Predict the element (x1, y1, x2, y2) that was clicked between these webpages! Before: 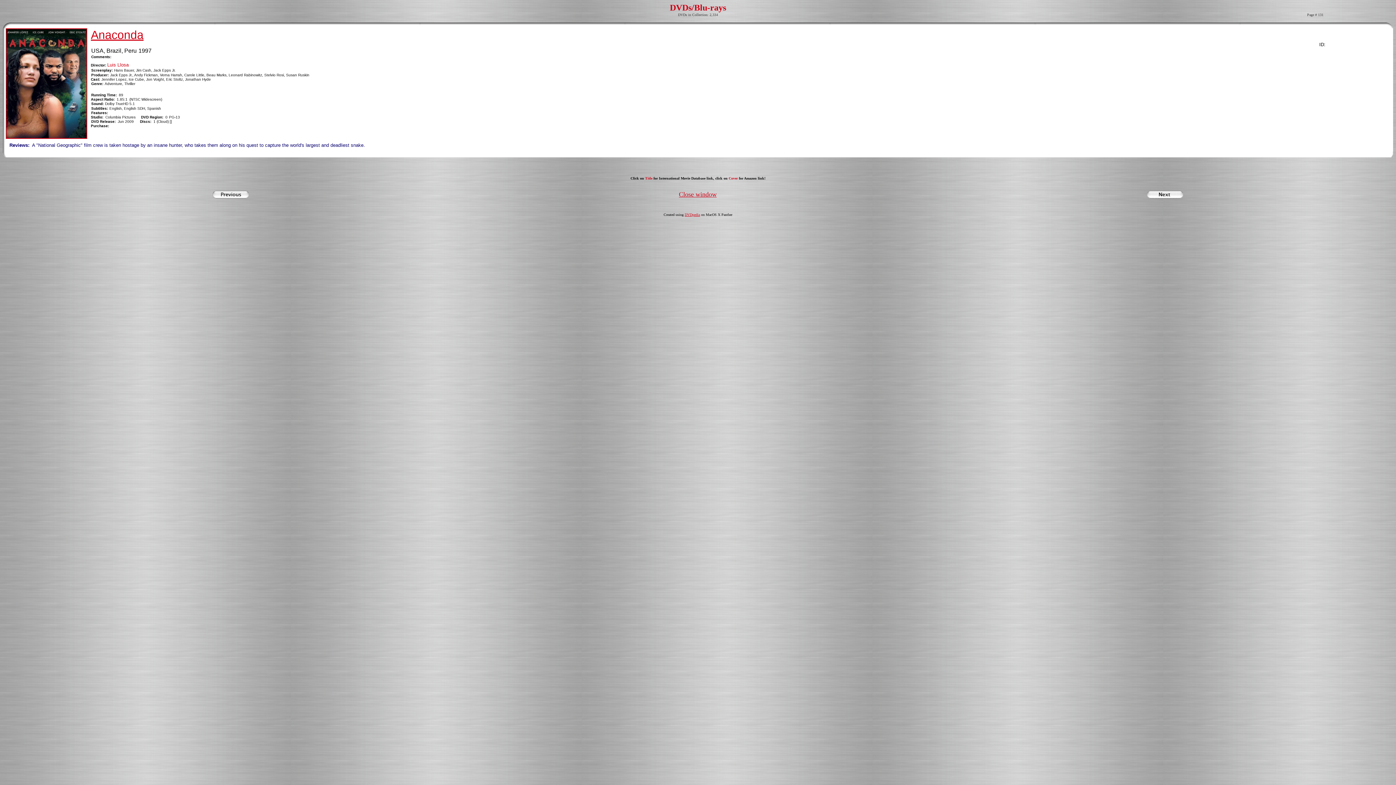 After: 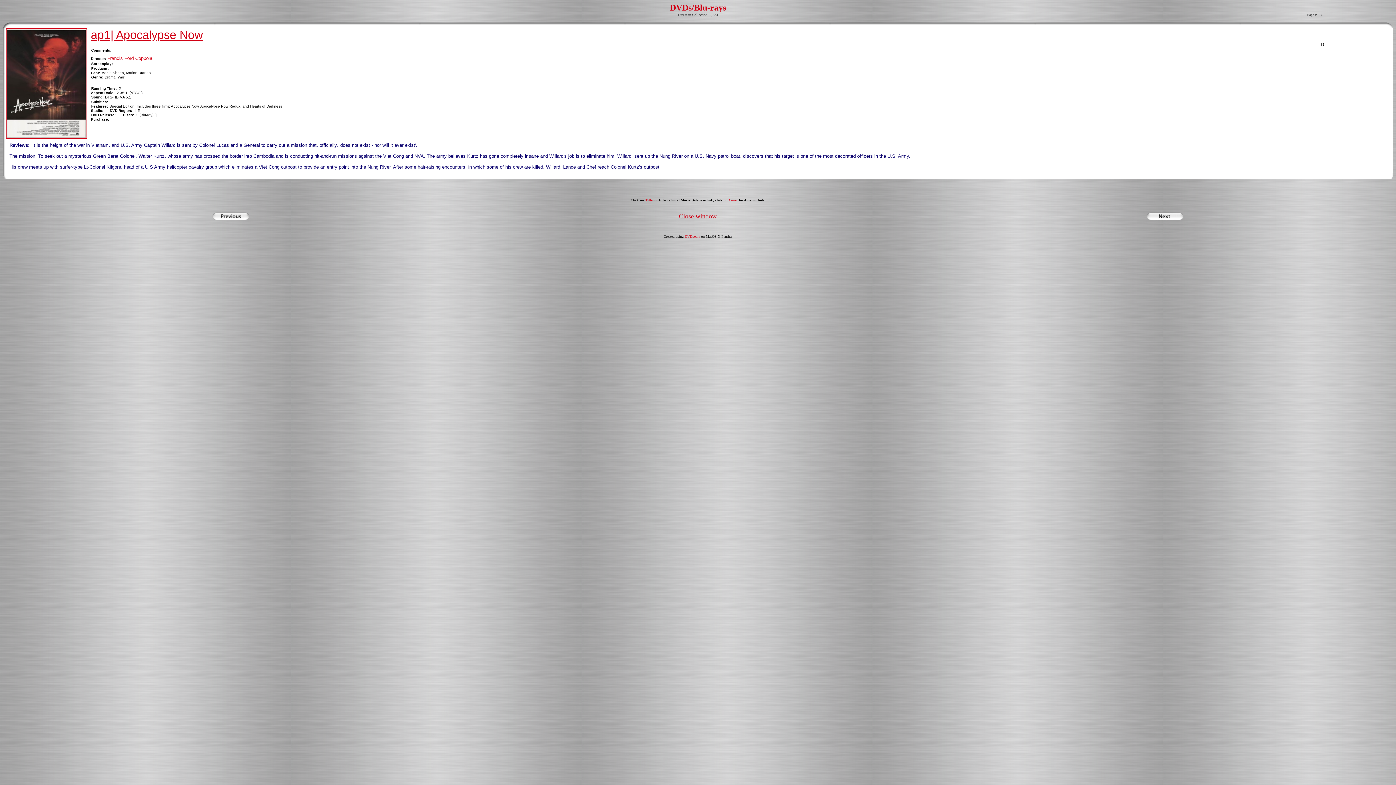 Action: bbox: (1146, 194, 1184, 200)